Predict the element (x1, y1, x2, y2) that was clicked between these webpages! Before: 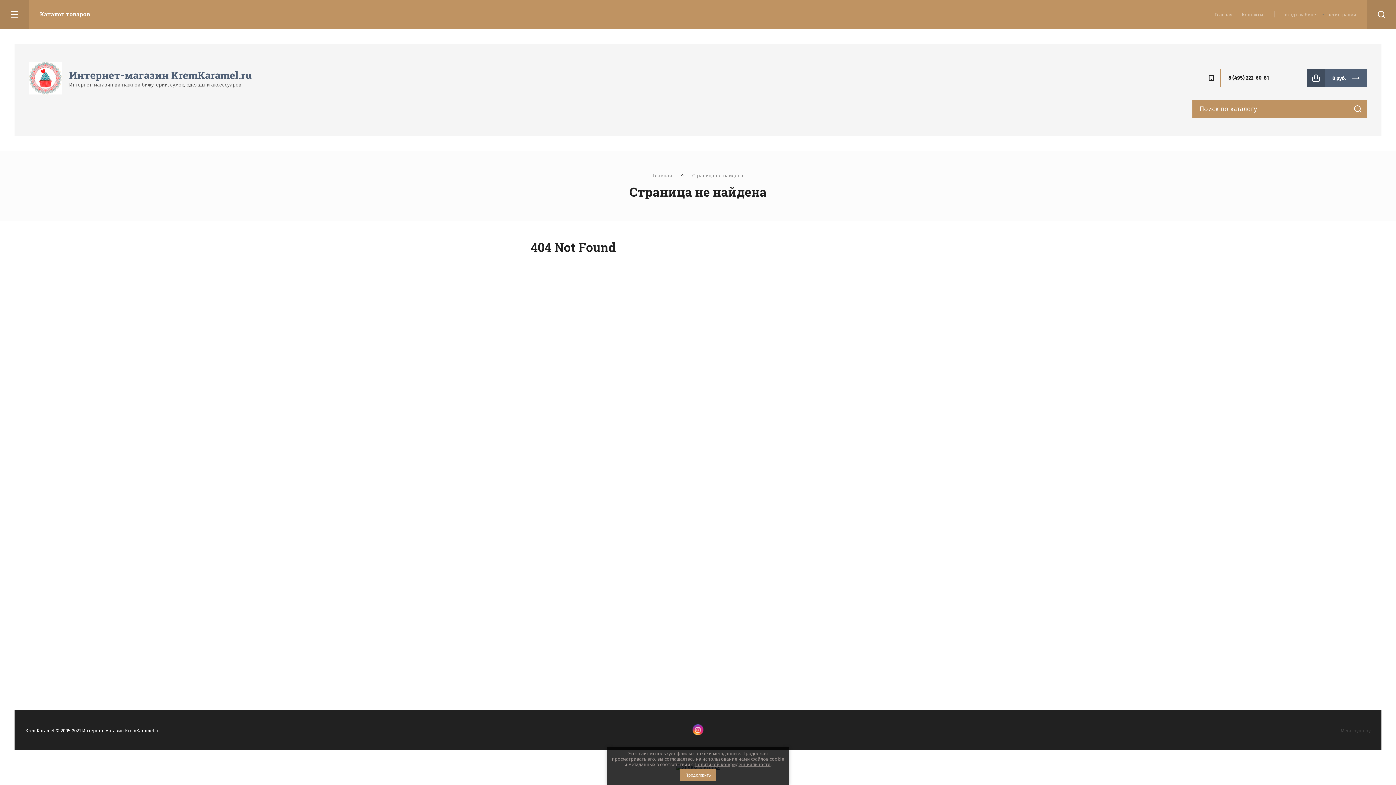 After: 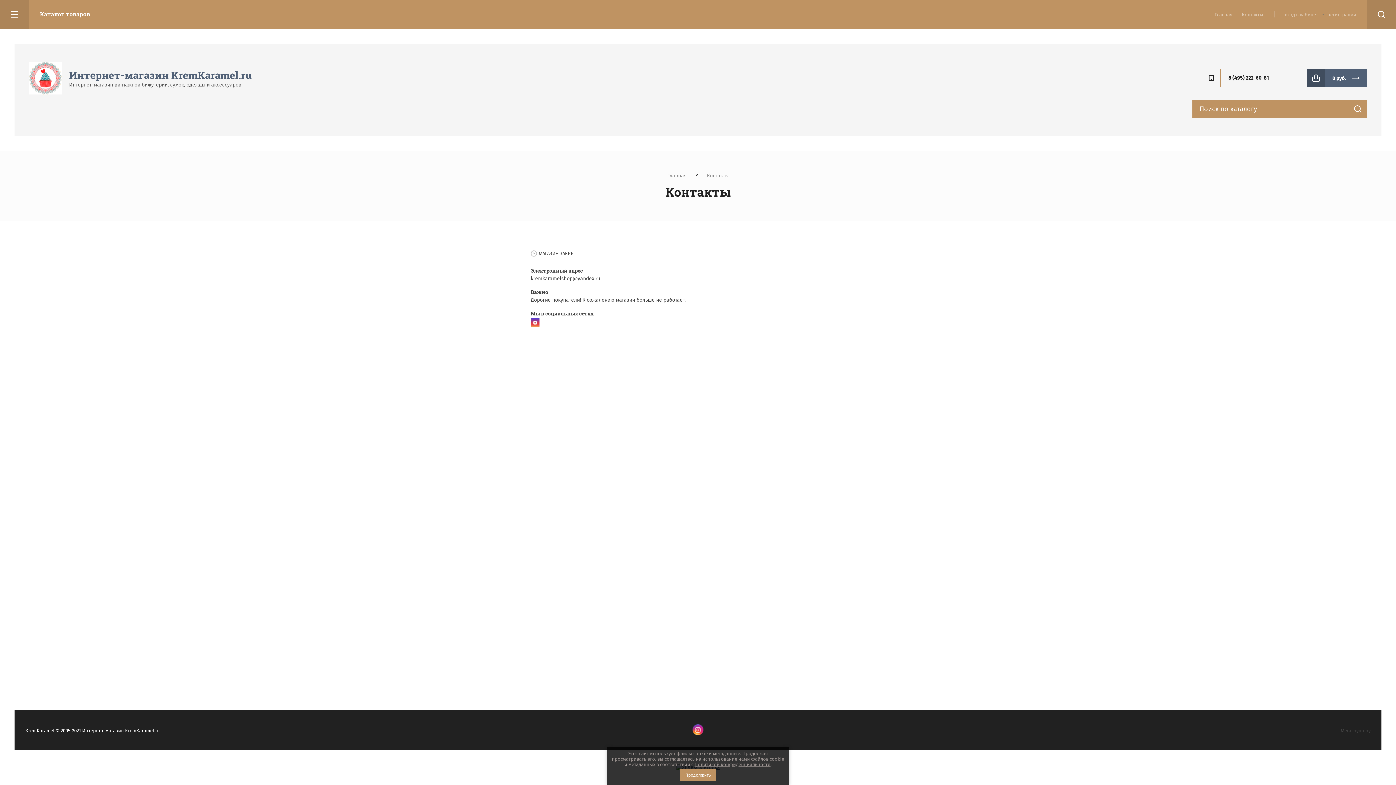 Action: label: Контакты bbox: (1237, 10, 1268, 18)